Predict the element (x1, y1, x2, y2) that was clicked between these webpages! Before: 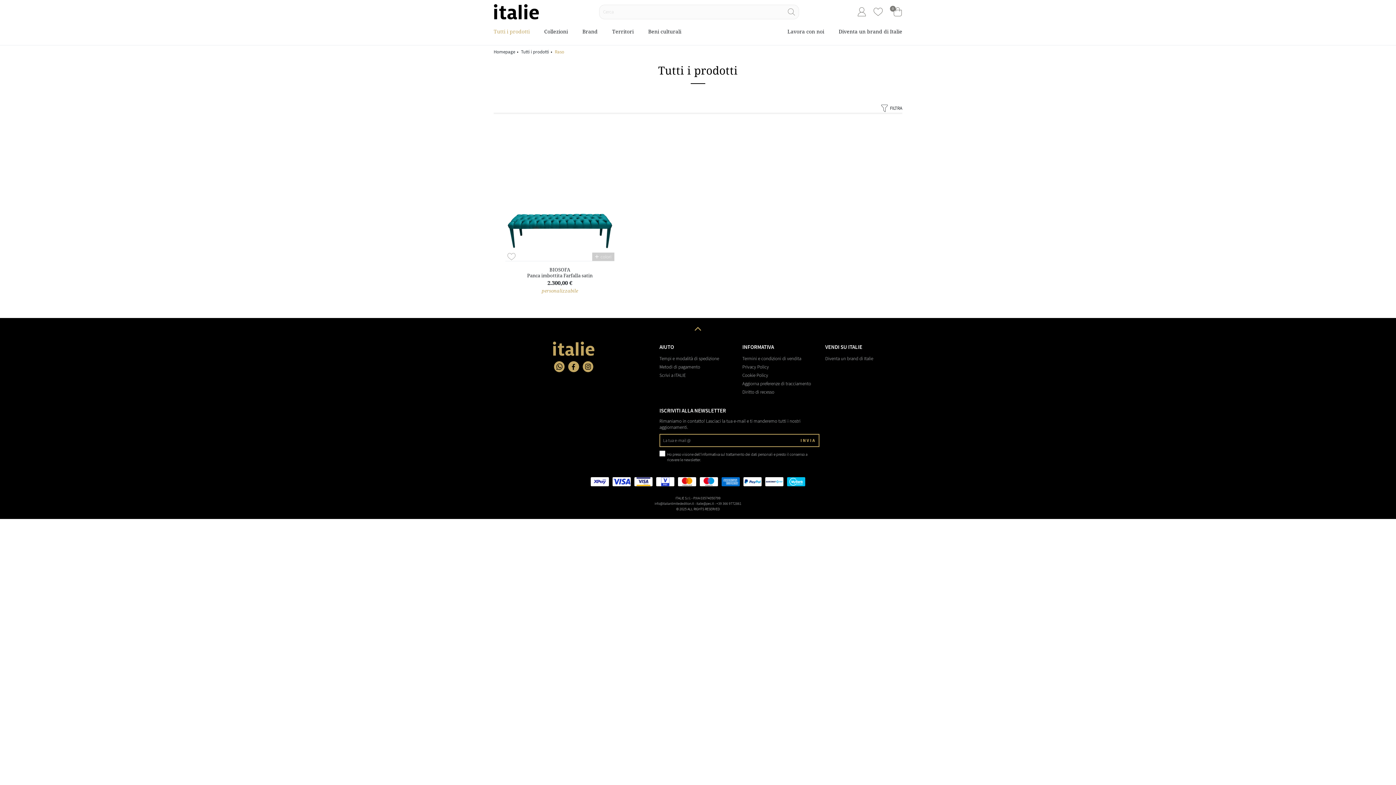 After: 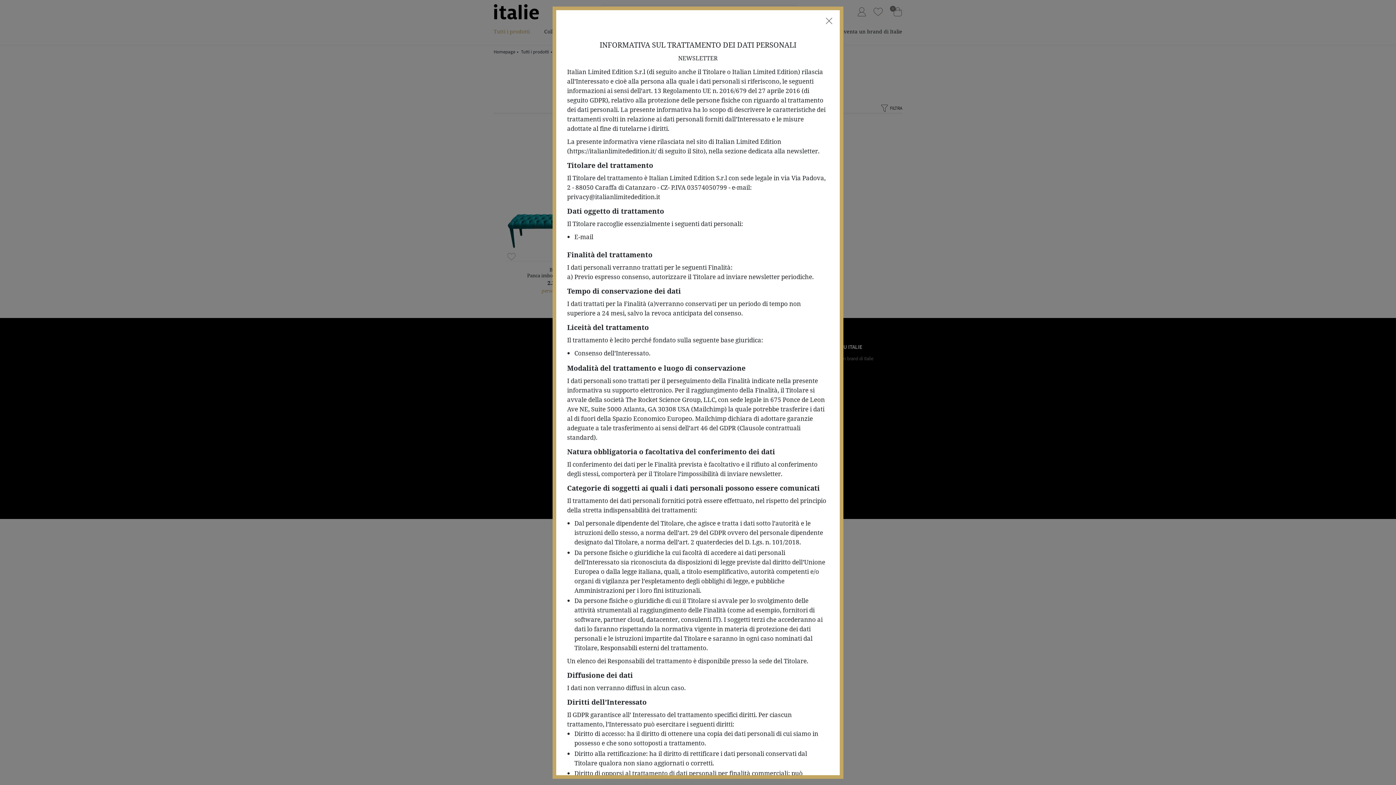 Action: label: dell'informativa bbox: (694, 452, 720, 457)